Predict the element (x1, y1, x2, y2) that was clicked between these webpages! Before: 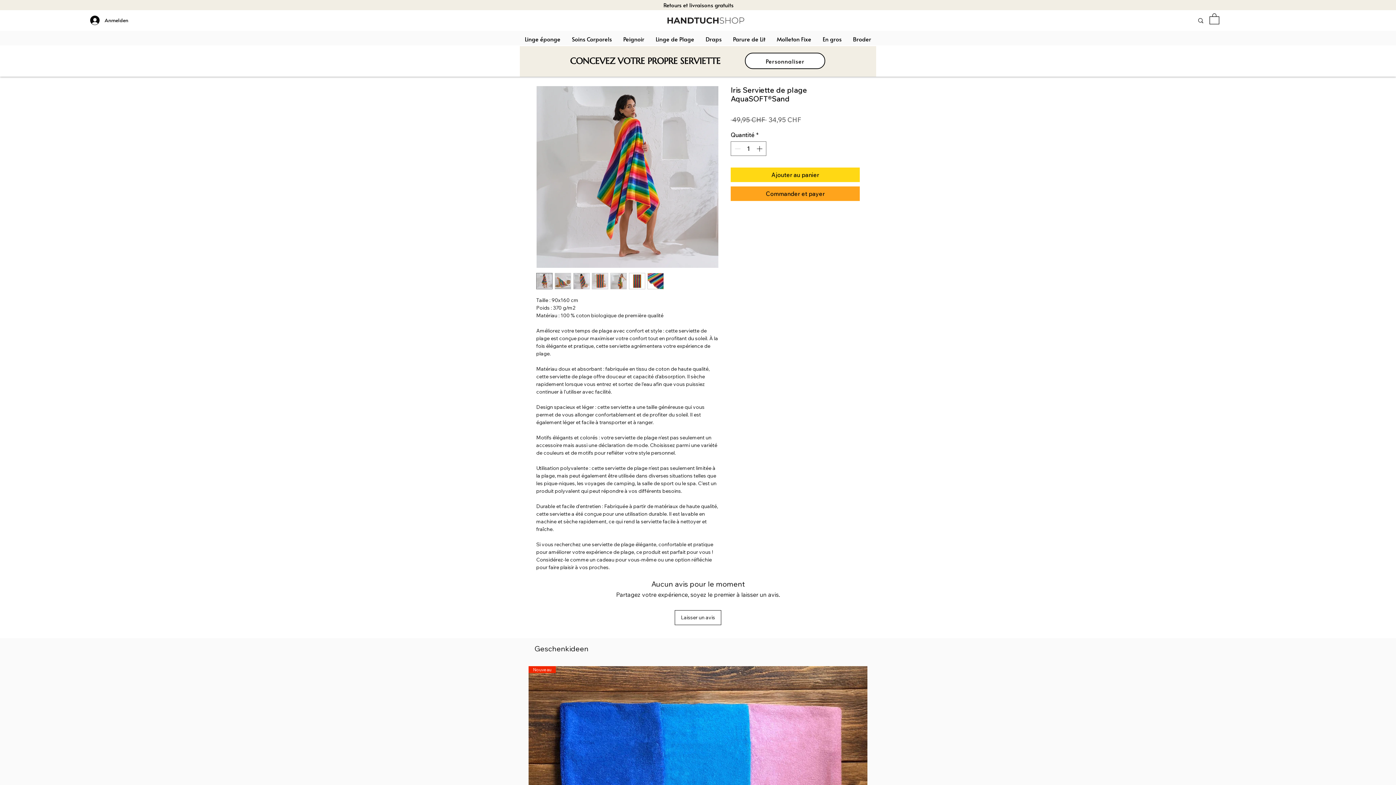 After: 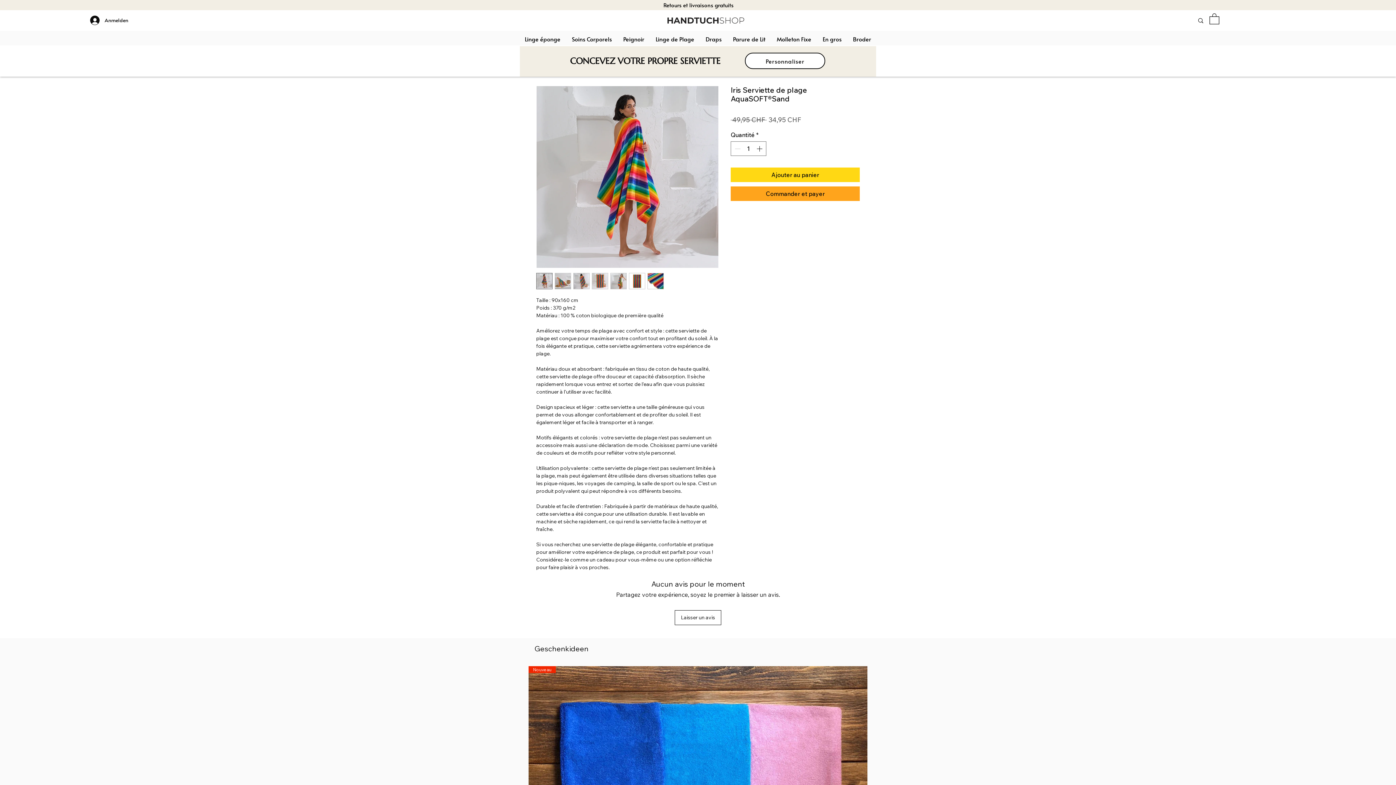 Action: bbox: (592, 273, 608, 289)